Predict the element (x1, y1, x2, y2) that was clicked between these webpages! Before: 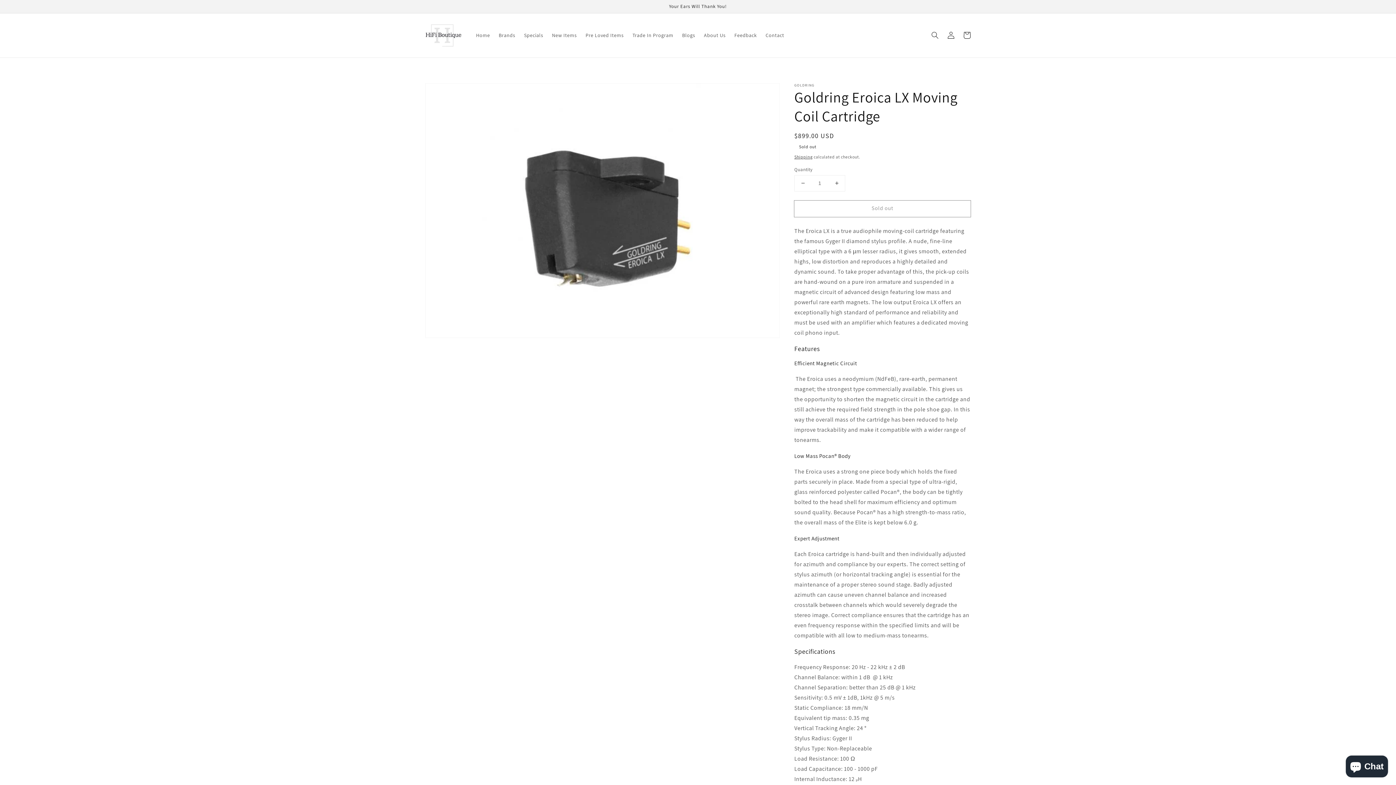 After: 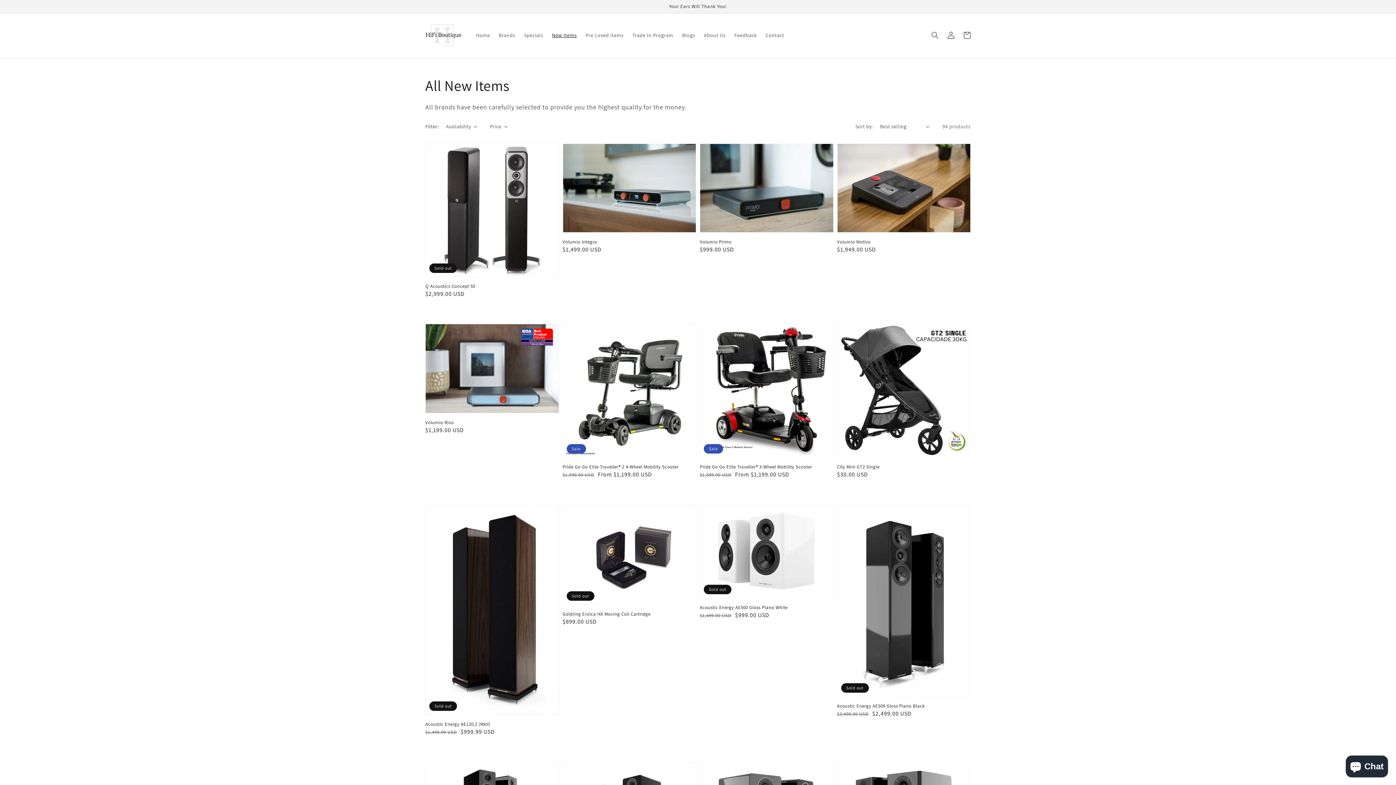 Action: label: New Items bbox: (547, 27, 581, 43)